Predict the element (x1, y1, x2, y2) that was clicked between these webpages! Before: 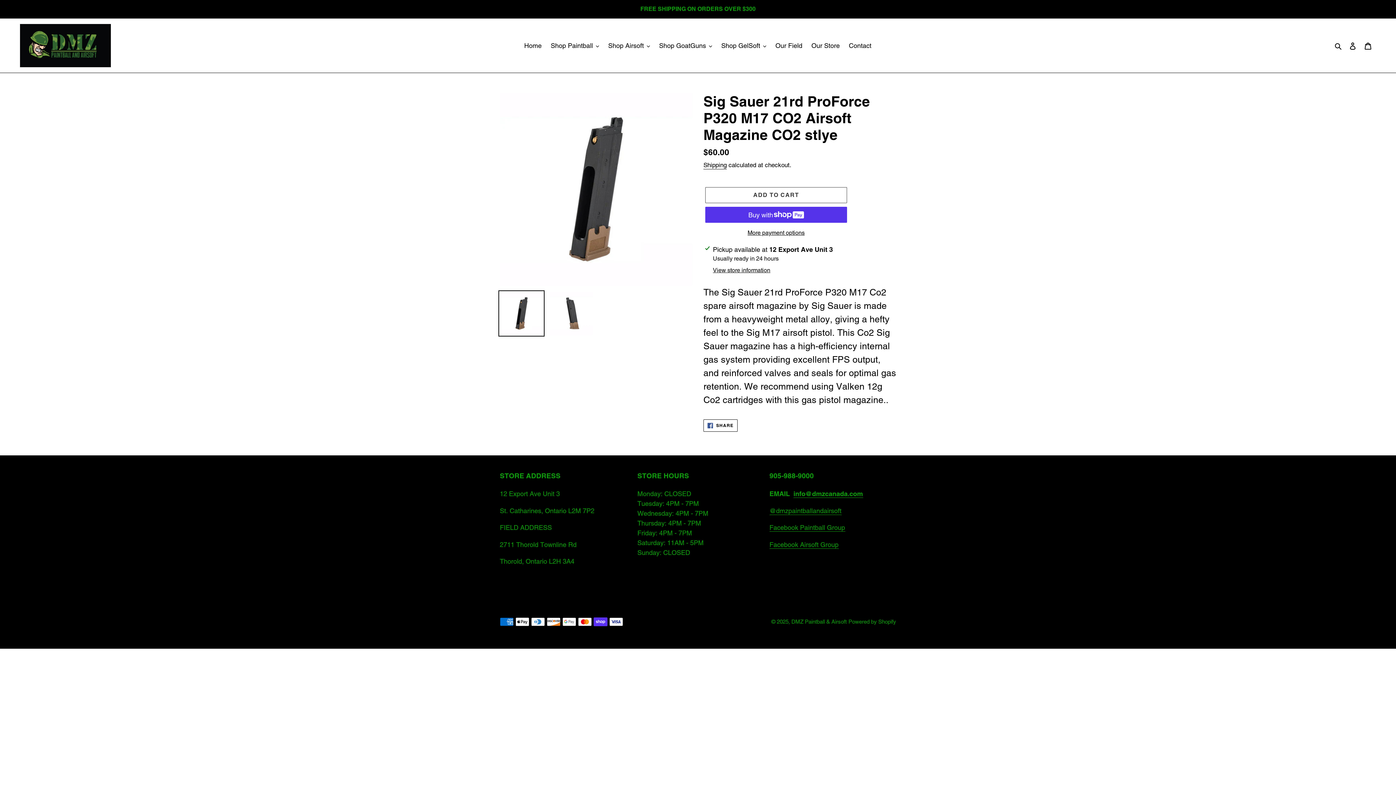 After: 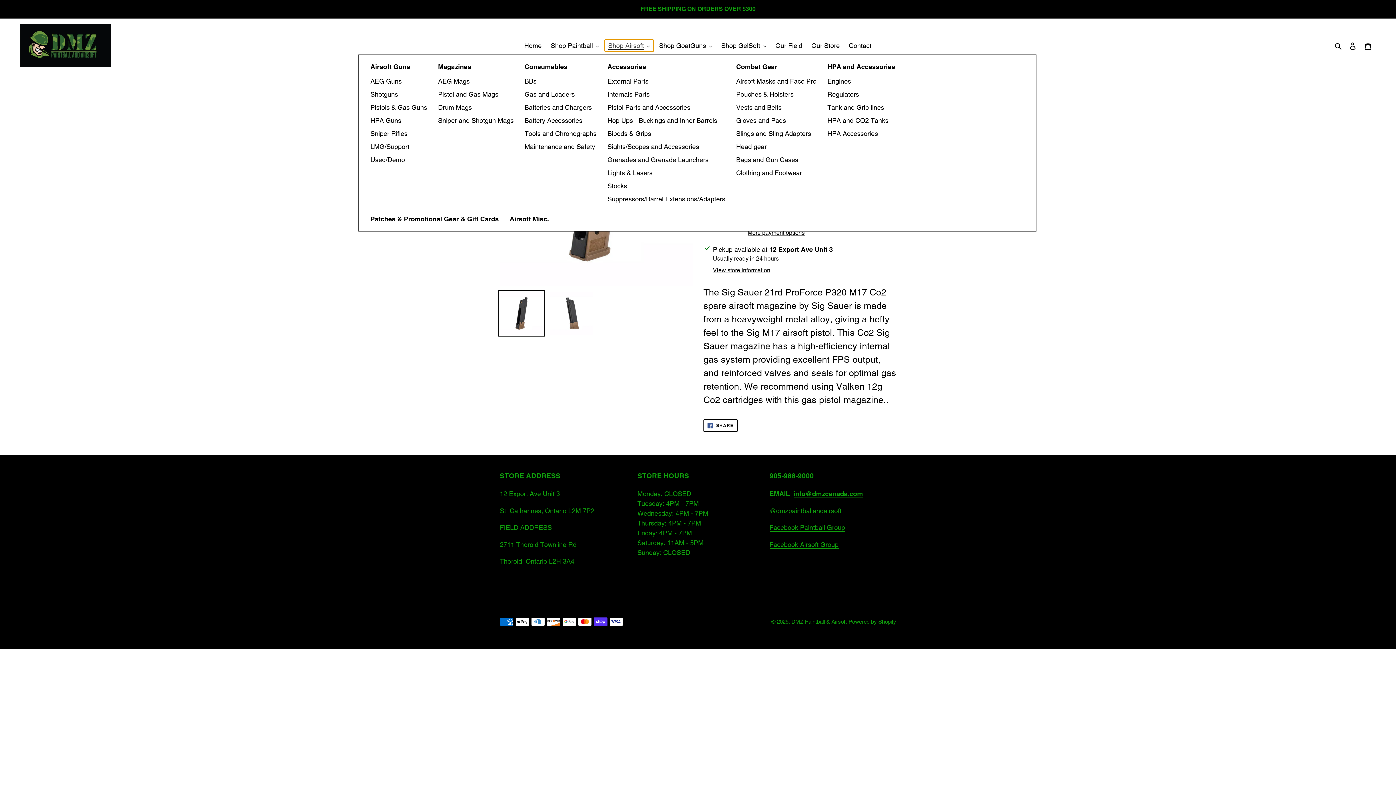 Action: bbox: (604, 39, 653, 51) label: Shop Airsoft